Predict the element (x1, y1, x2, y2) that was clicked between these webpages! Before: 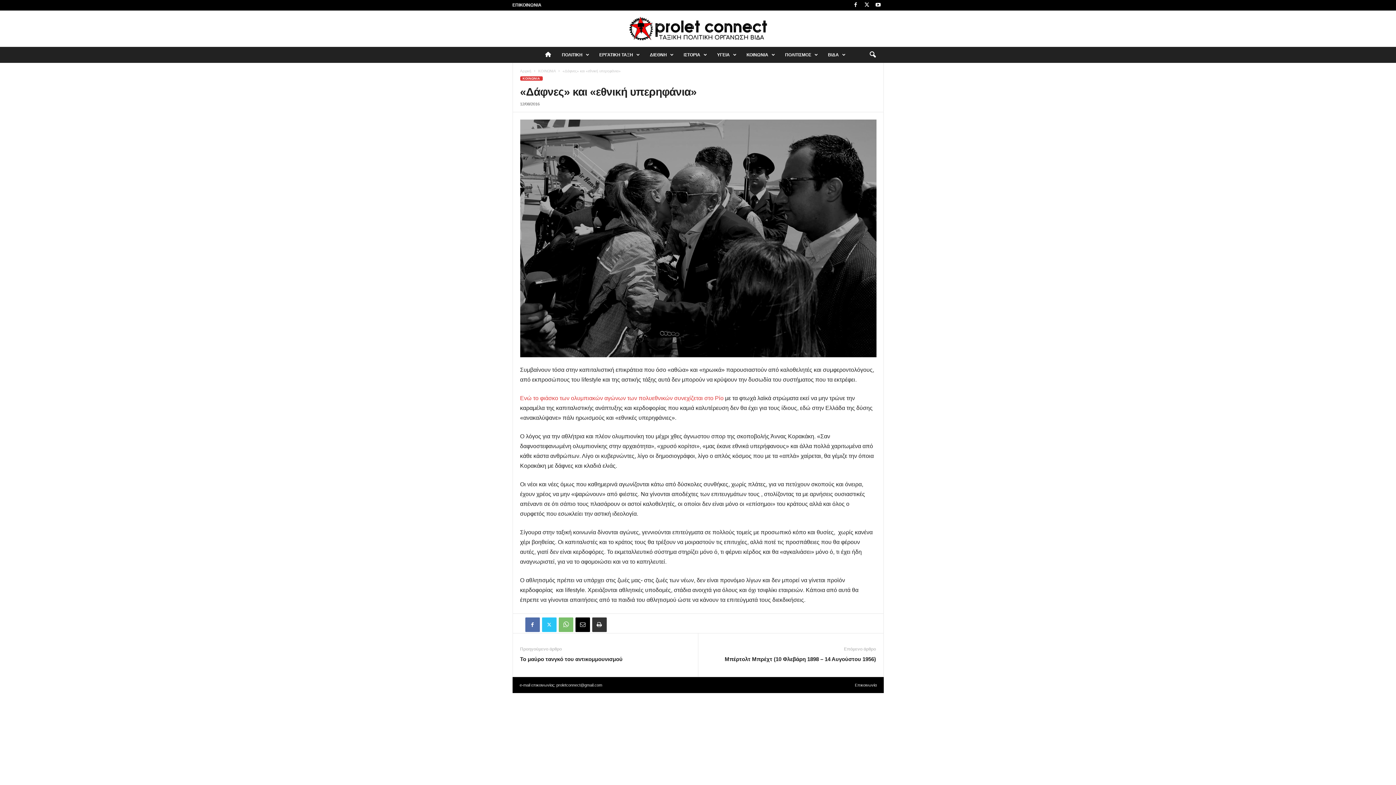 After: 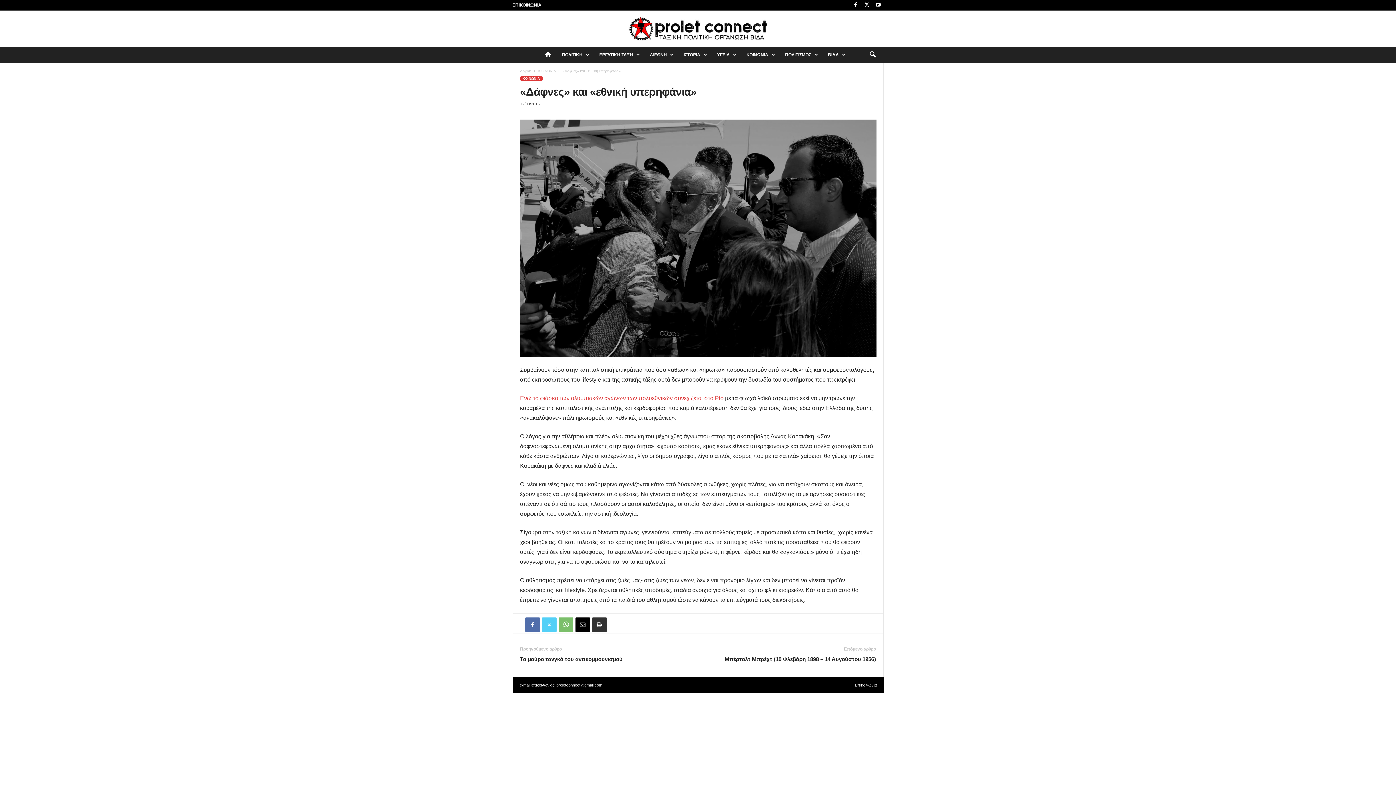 Action: bbox: (542, 617, 556, 632)